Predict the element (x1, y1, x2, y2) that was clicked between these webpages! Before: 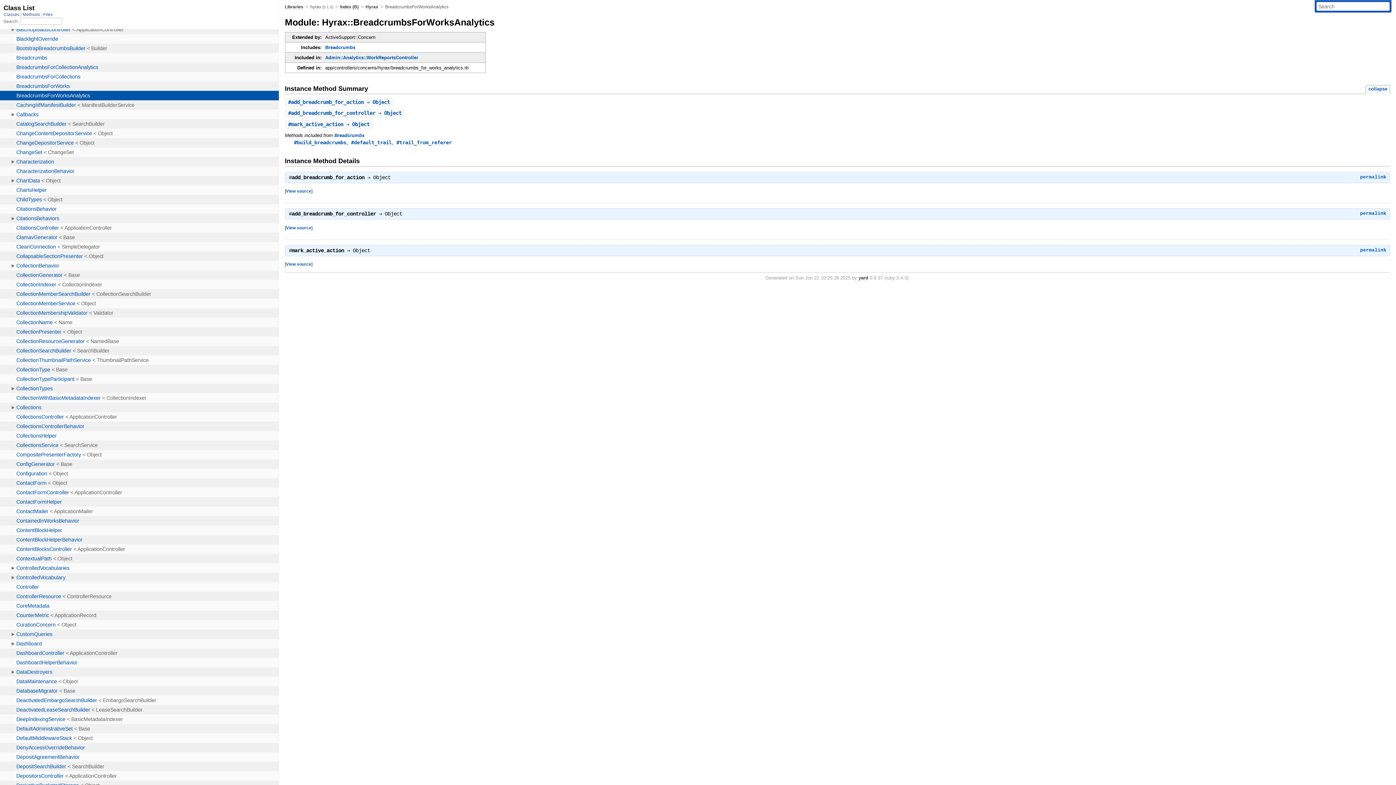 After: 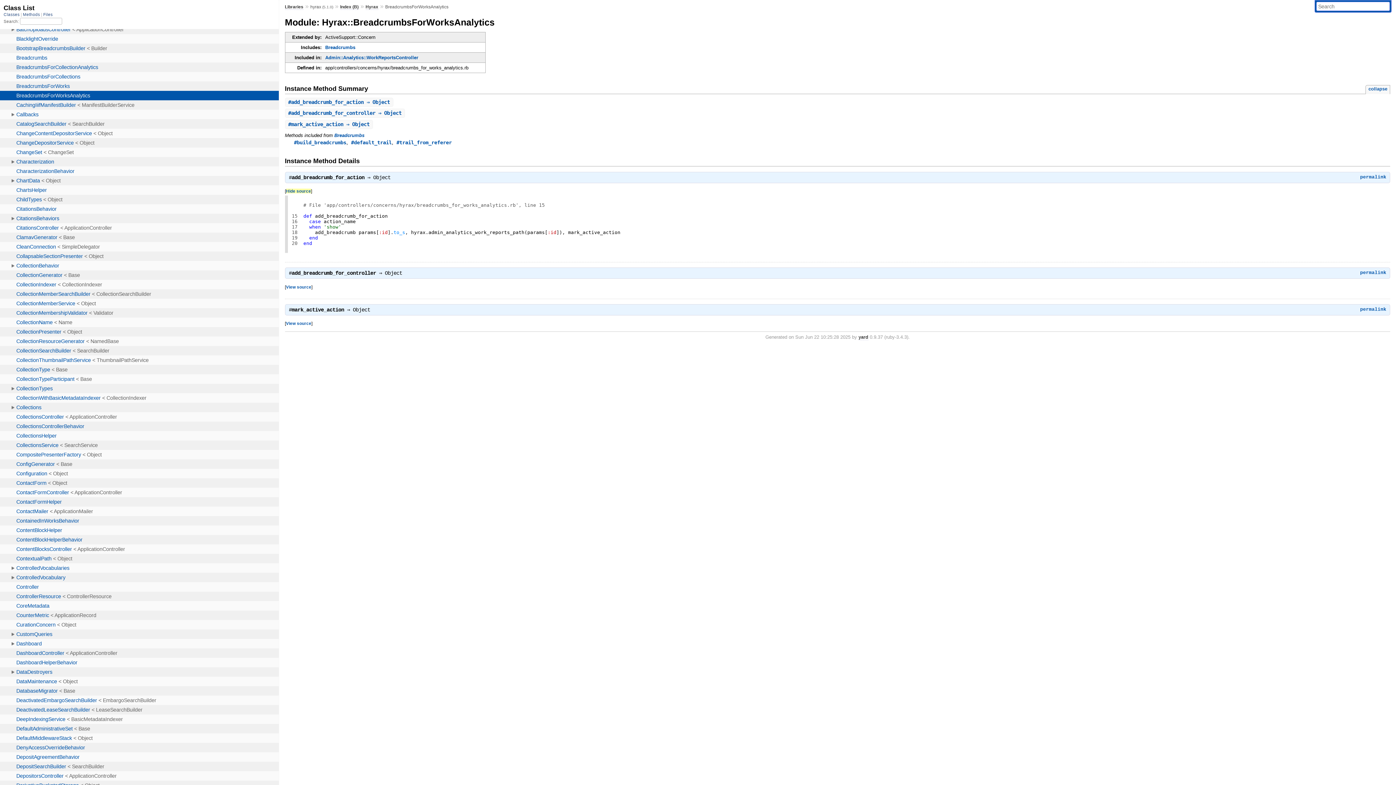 Action: bbox: (286, 188, 311, 193) label: View source